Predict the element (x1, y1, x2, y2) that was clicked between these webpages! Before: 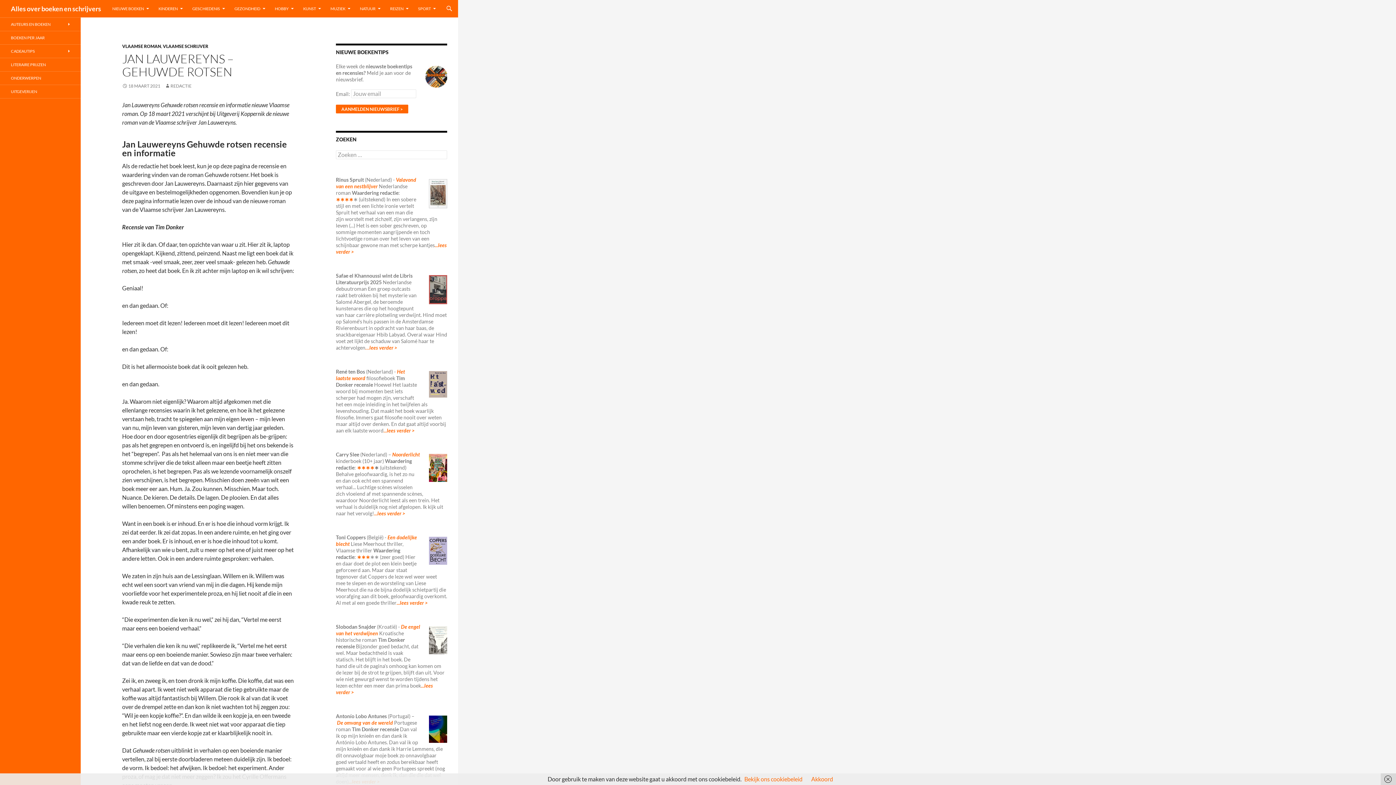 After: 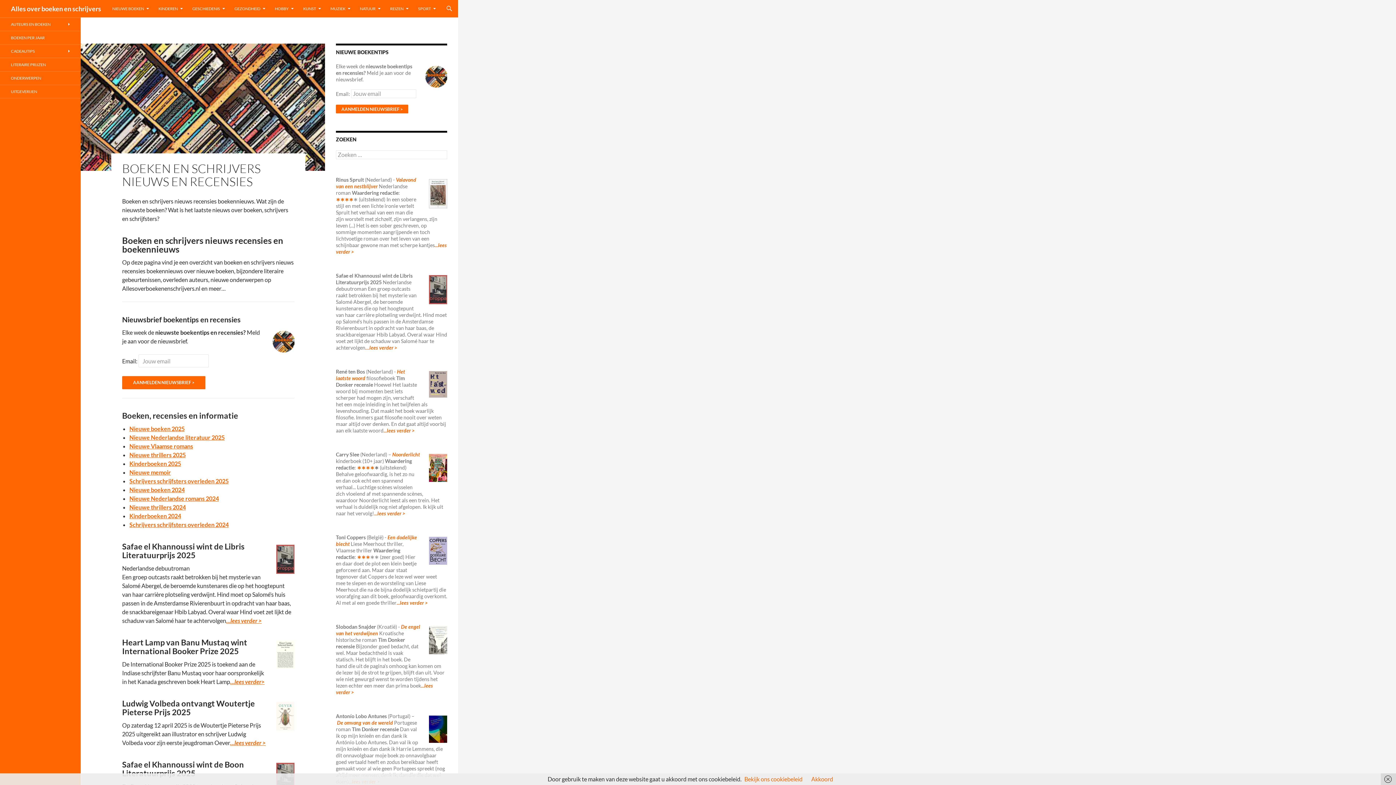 Action: bbox: (10, 0, 101, 17) label: Alles over boeken en schrijvers